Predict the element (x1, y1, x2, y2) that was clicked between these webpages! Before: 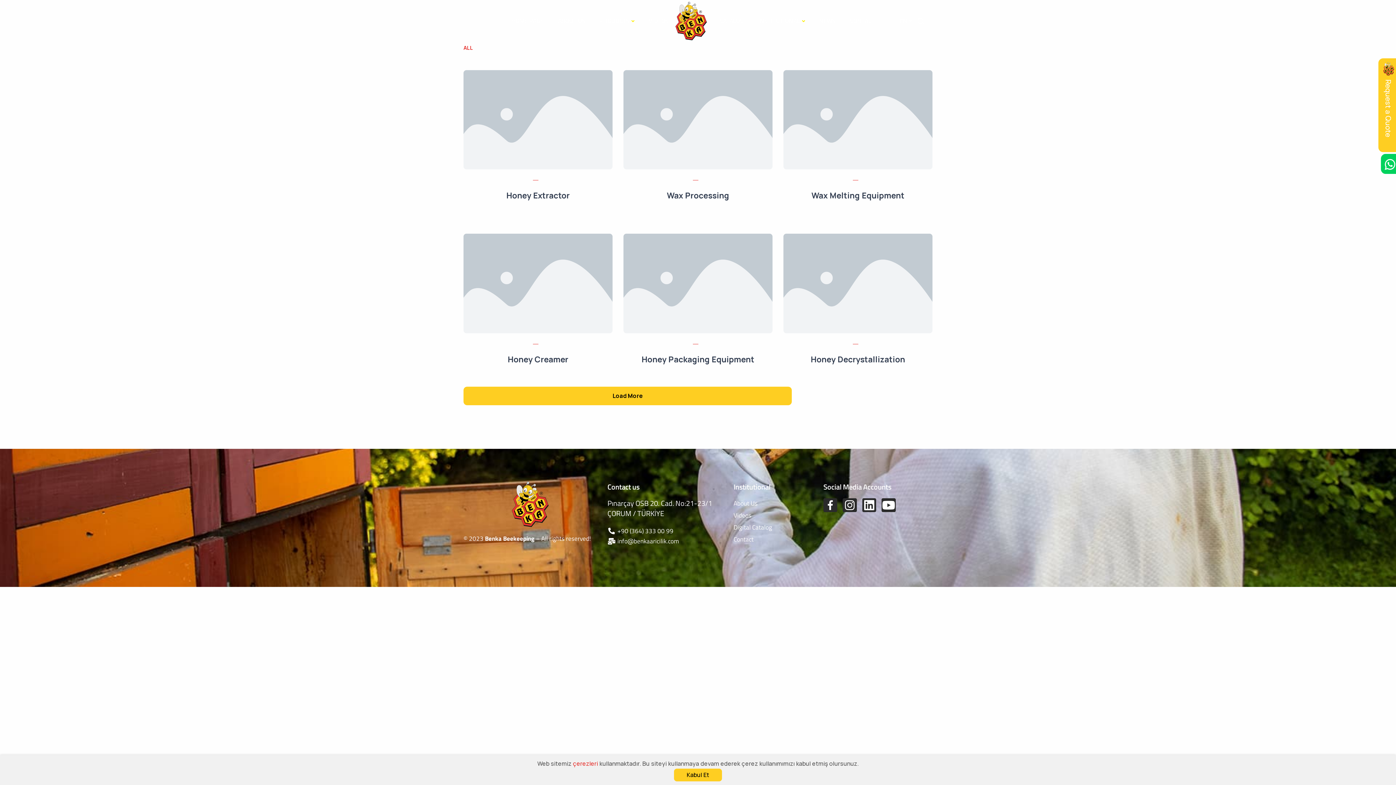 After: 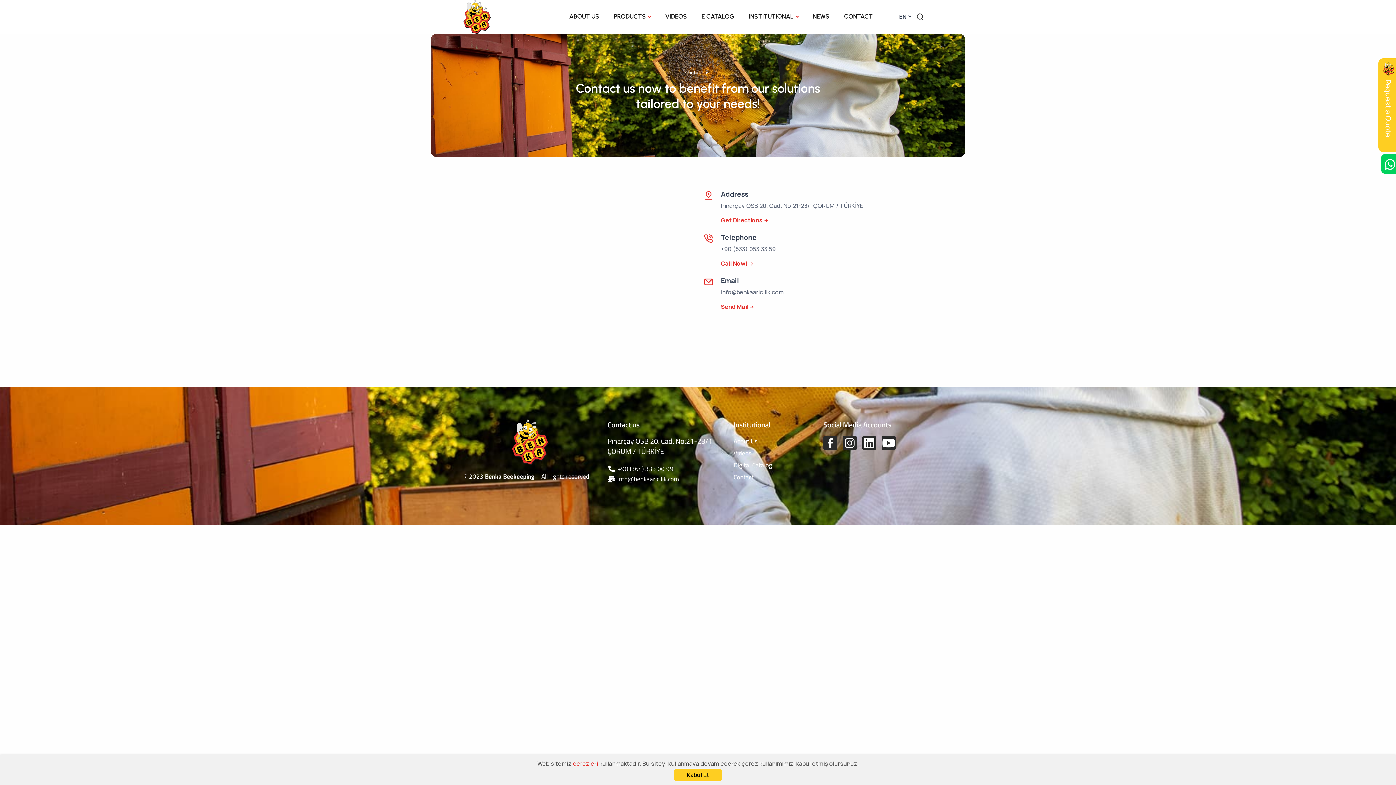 Action: label: Contact bbox: (733, 534, 753, 544)